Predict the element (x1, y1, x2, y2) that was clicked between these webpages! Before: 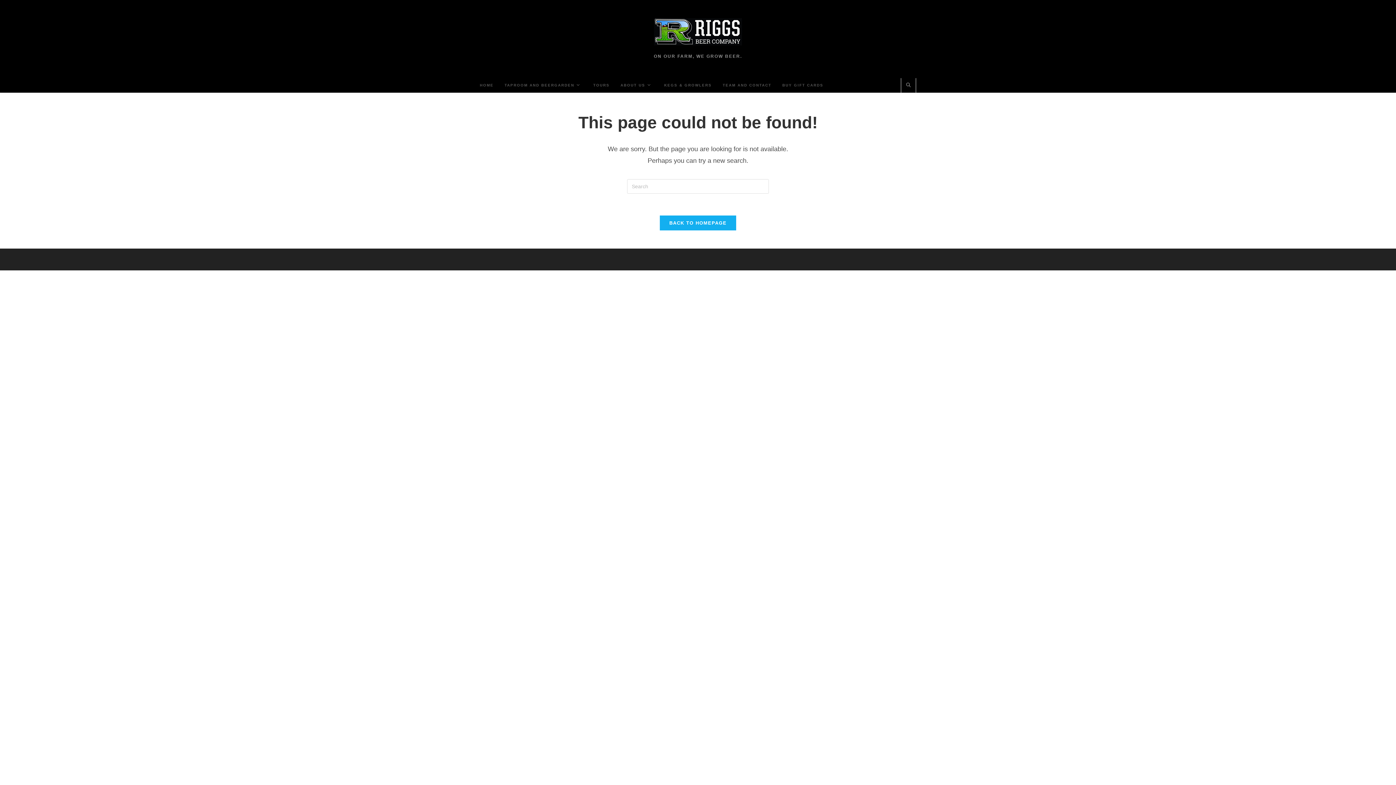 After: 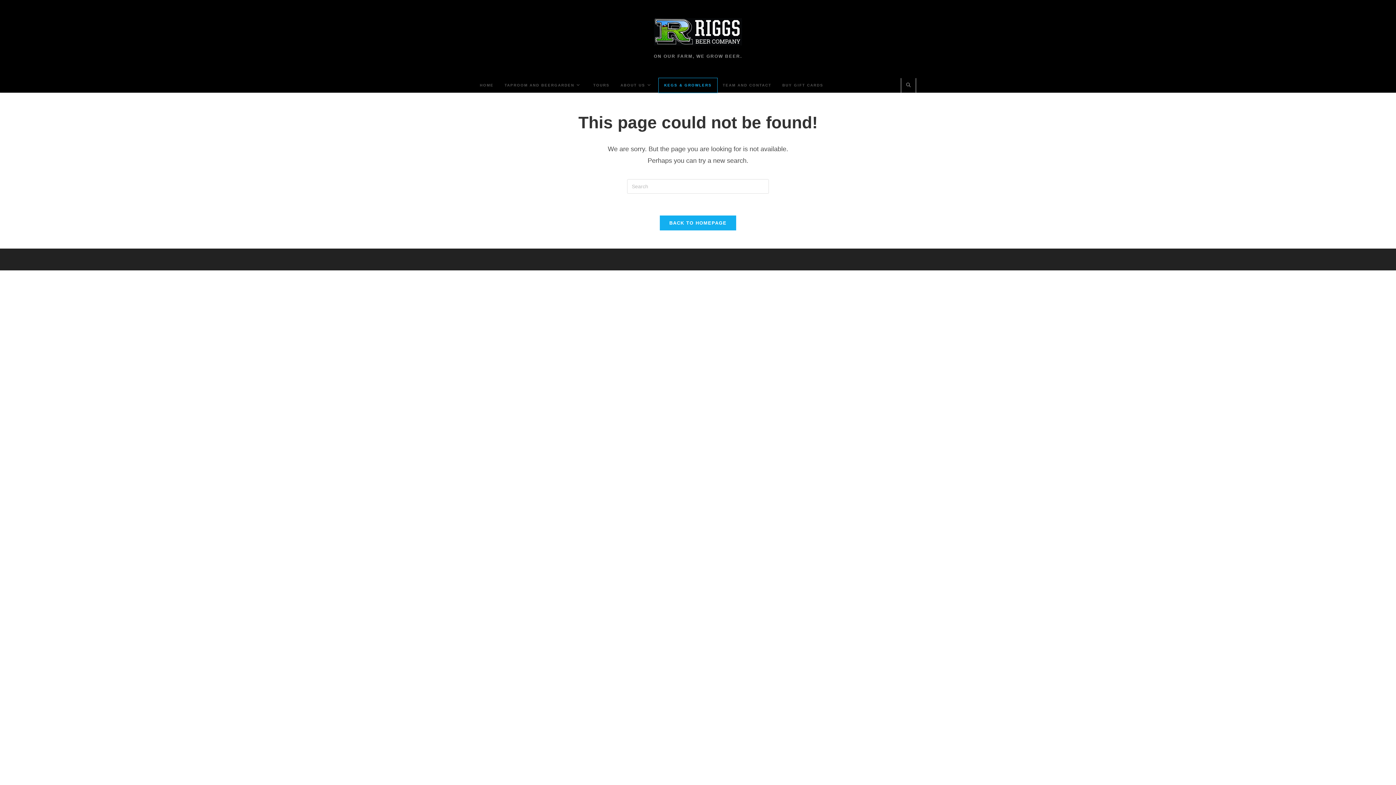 Action: label: KEGS & GROWLERS bbox: (658, 78, 717, 92)